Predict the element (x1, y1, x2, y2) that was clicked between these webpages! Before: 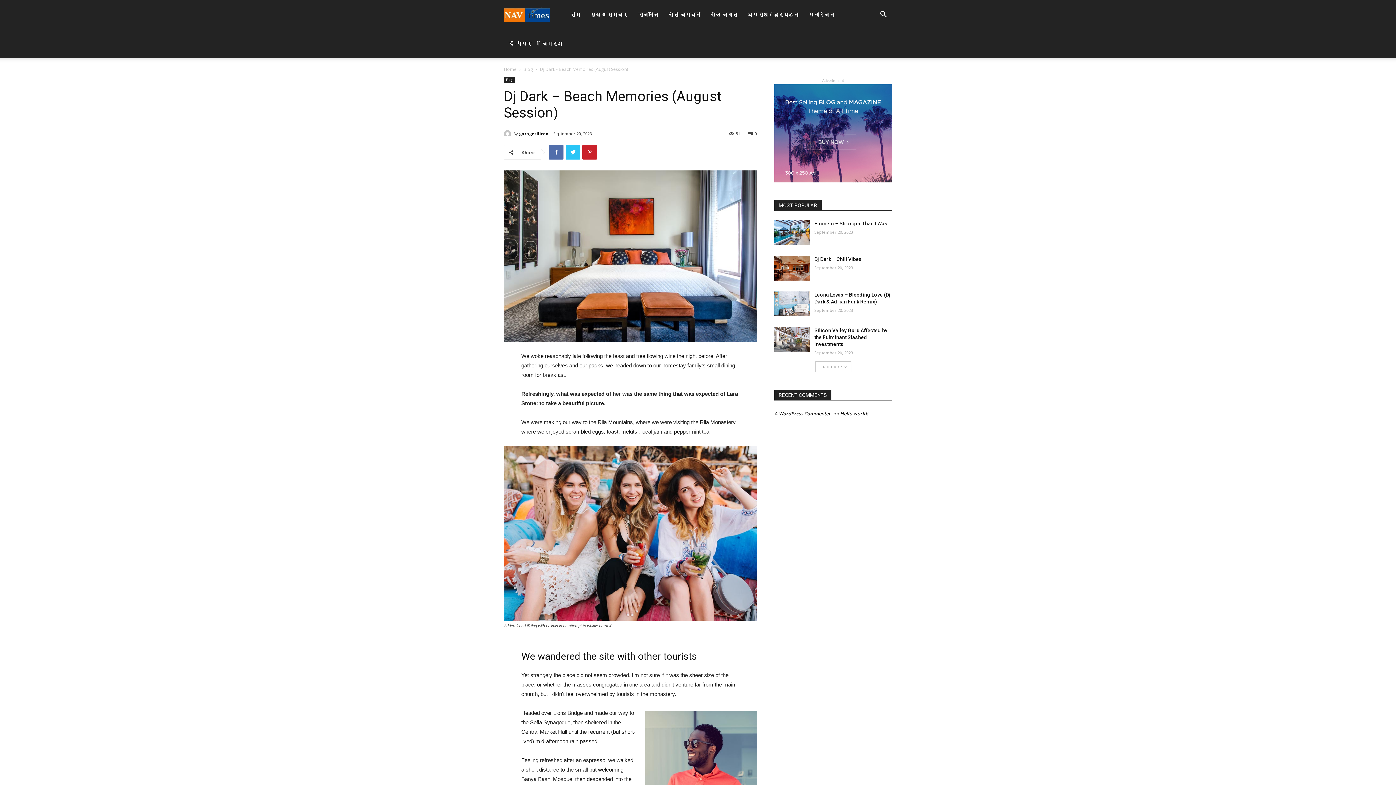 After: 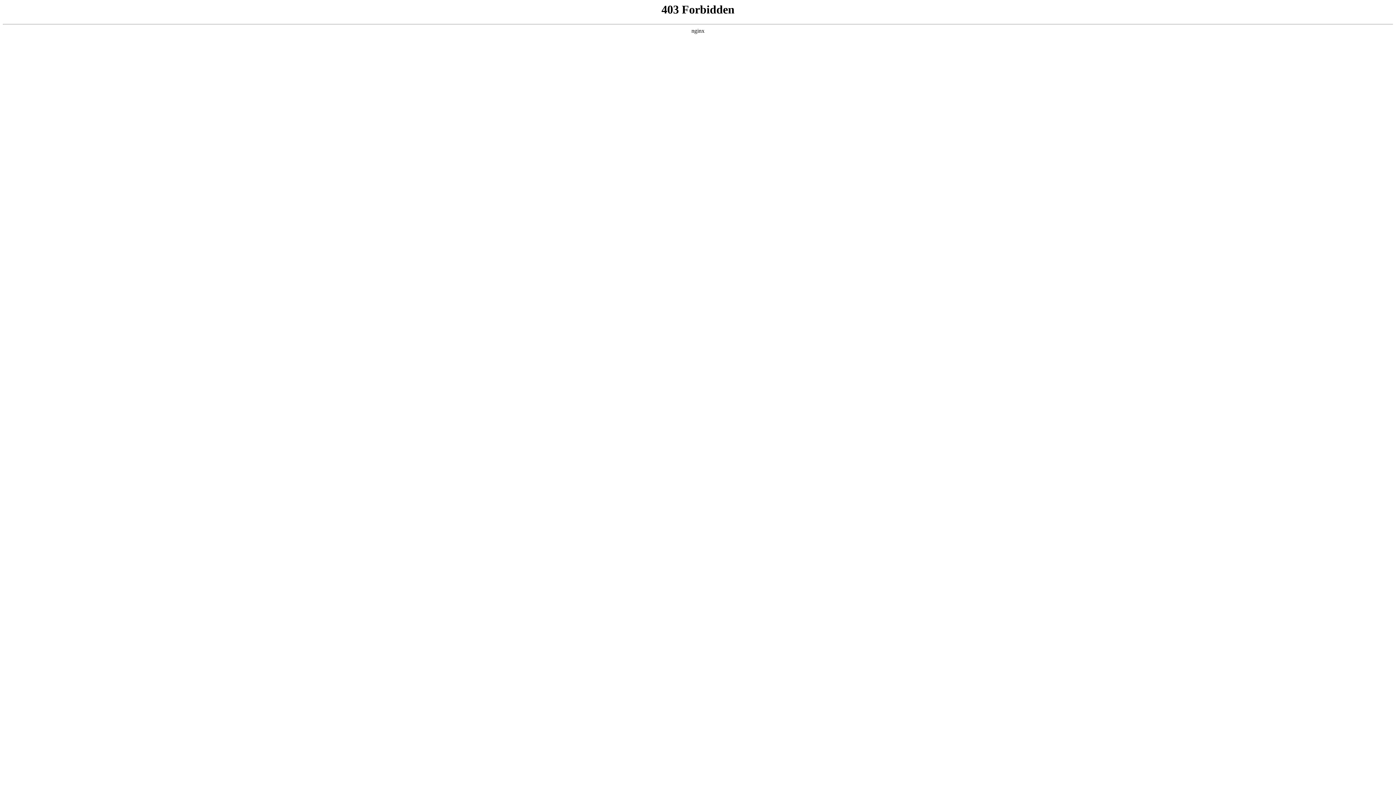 Action: label: A WordPress Commenter bbox: (774, 410, 830, 417)